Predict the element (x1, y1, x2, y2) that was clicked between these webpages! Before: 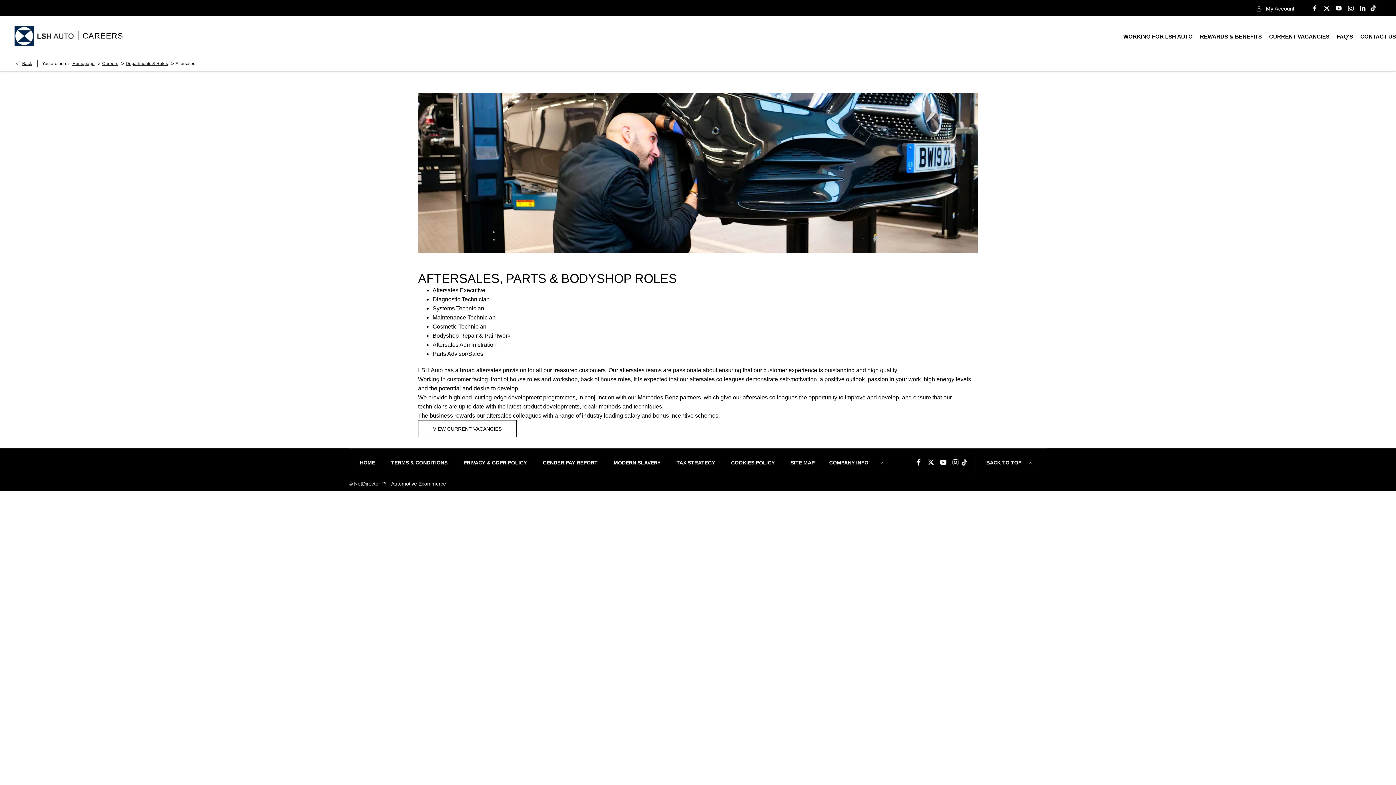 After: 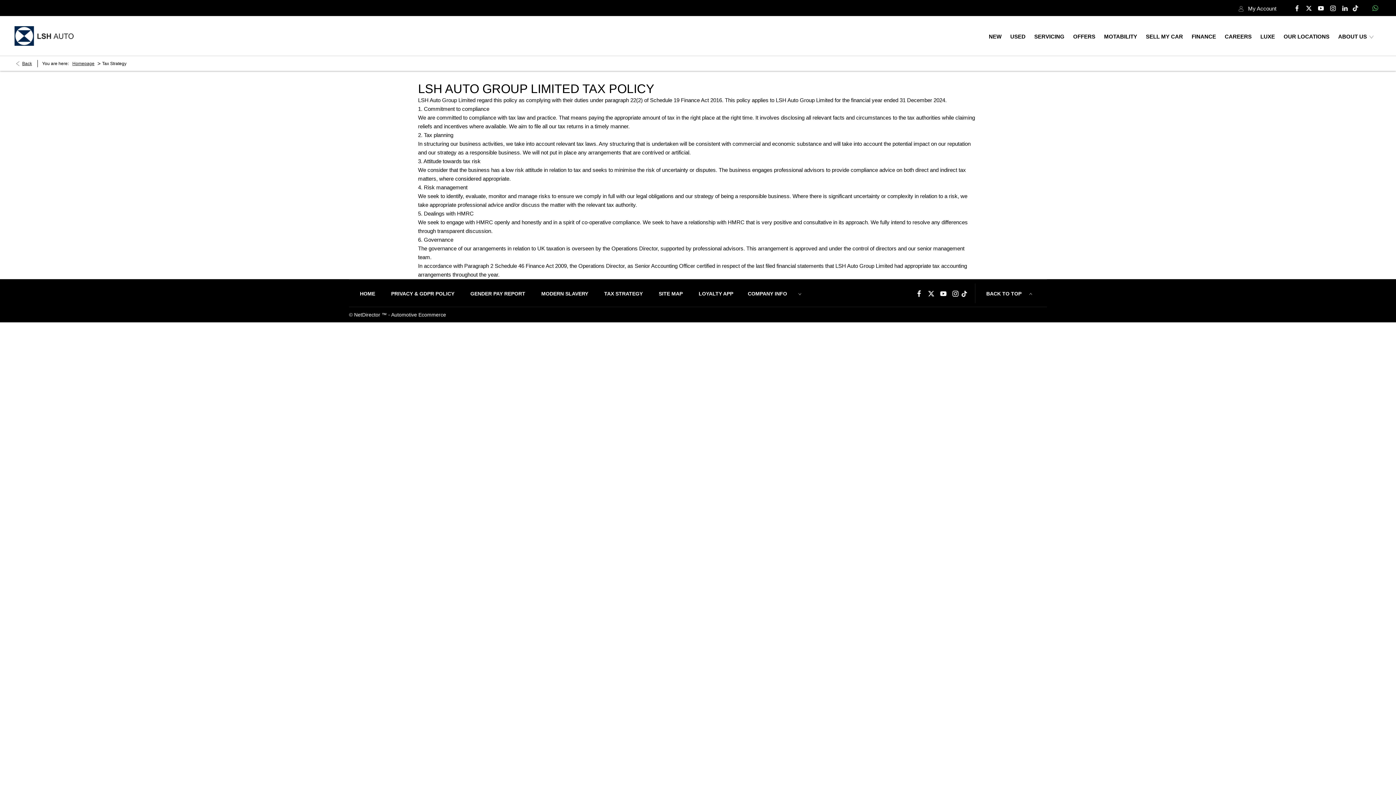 Action: label: TAX STRATEGY bbox: (676, 459, 715, 465)